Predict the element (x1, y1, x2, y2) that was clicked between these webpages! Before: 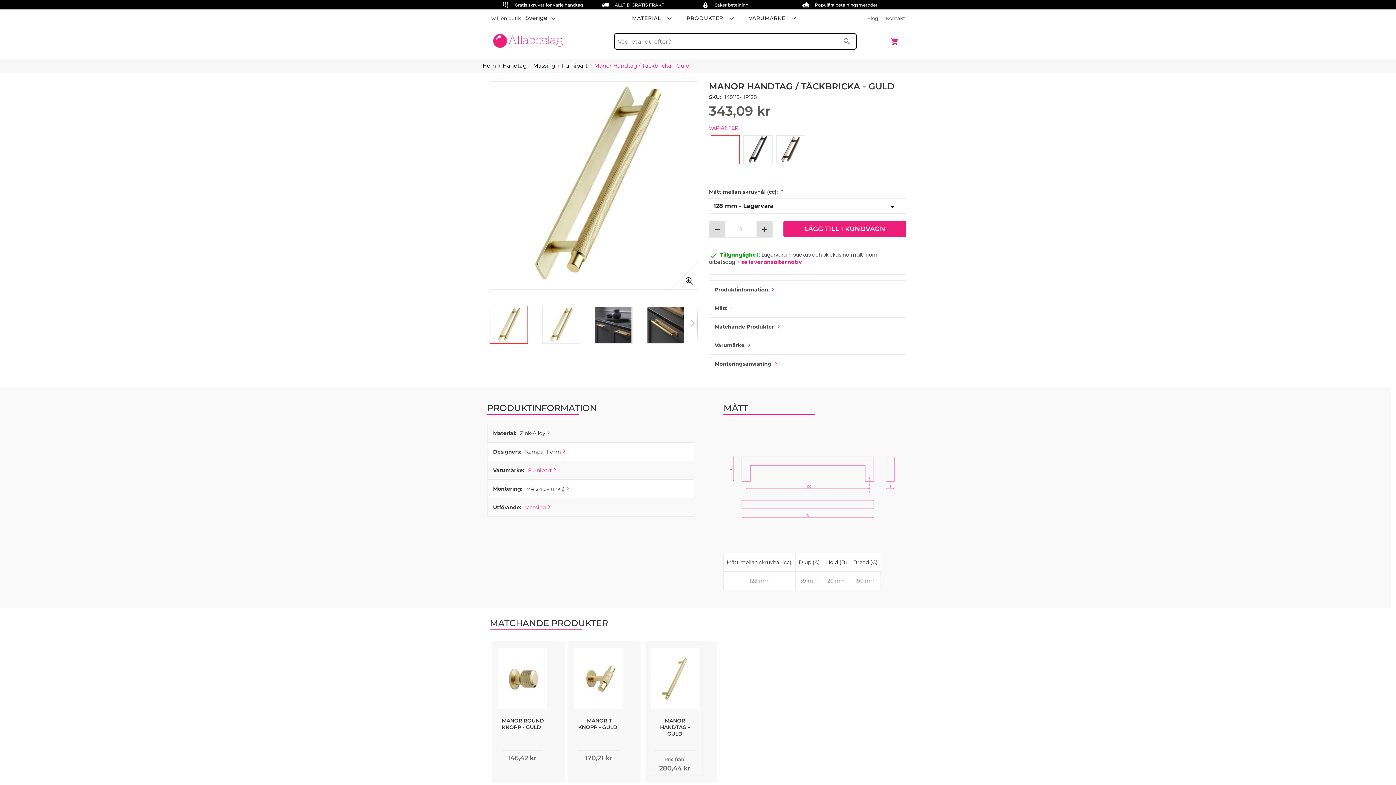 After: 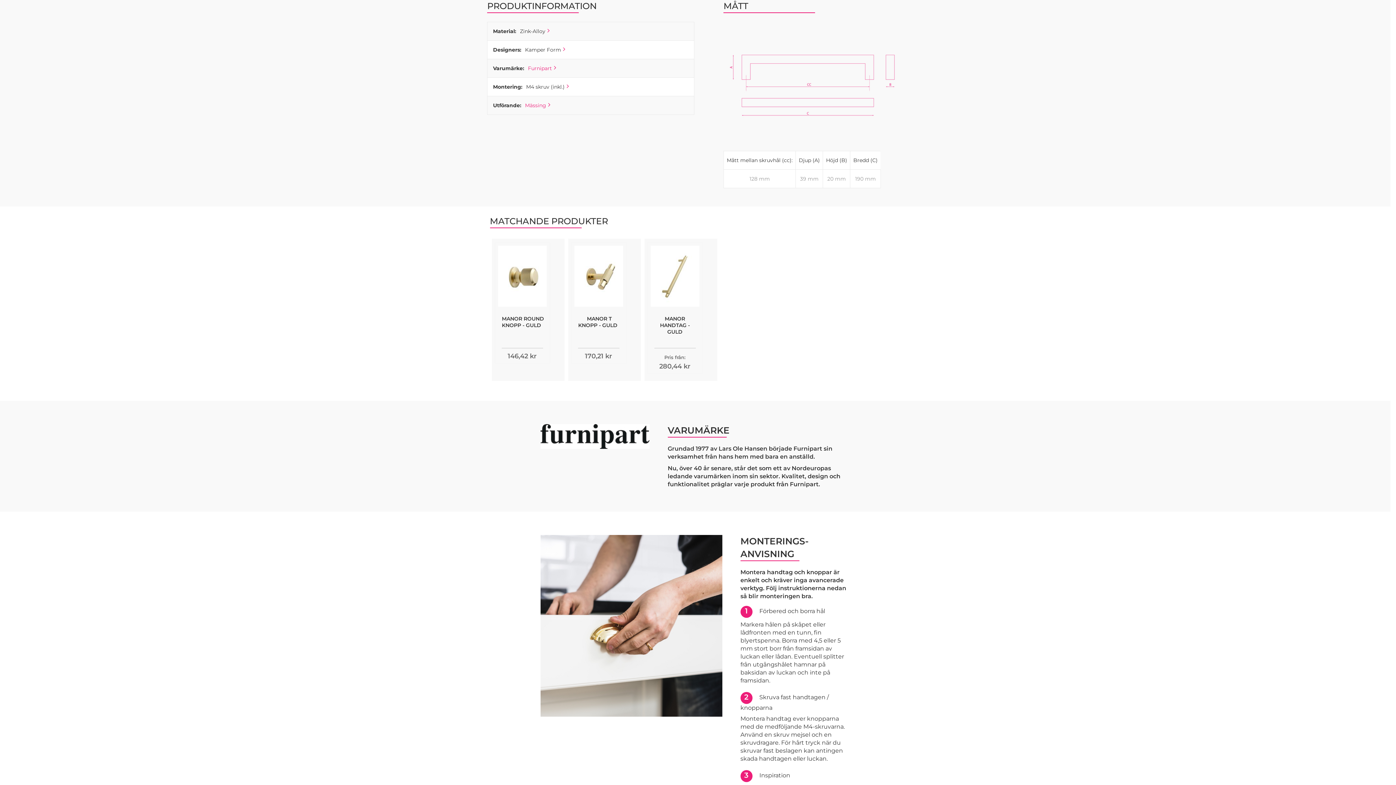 Action: label: Mått bbox: (714, 304, 900, 312)